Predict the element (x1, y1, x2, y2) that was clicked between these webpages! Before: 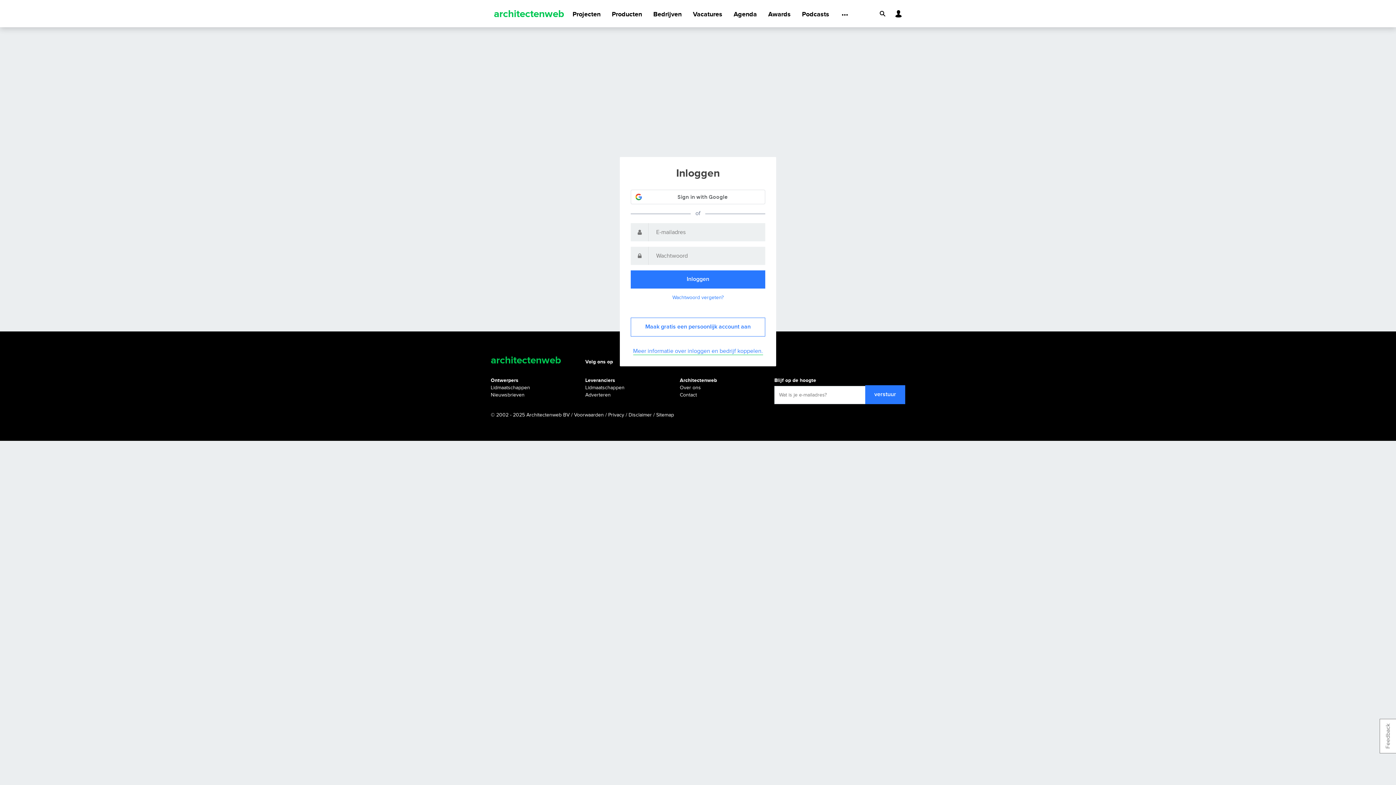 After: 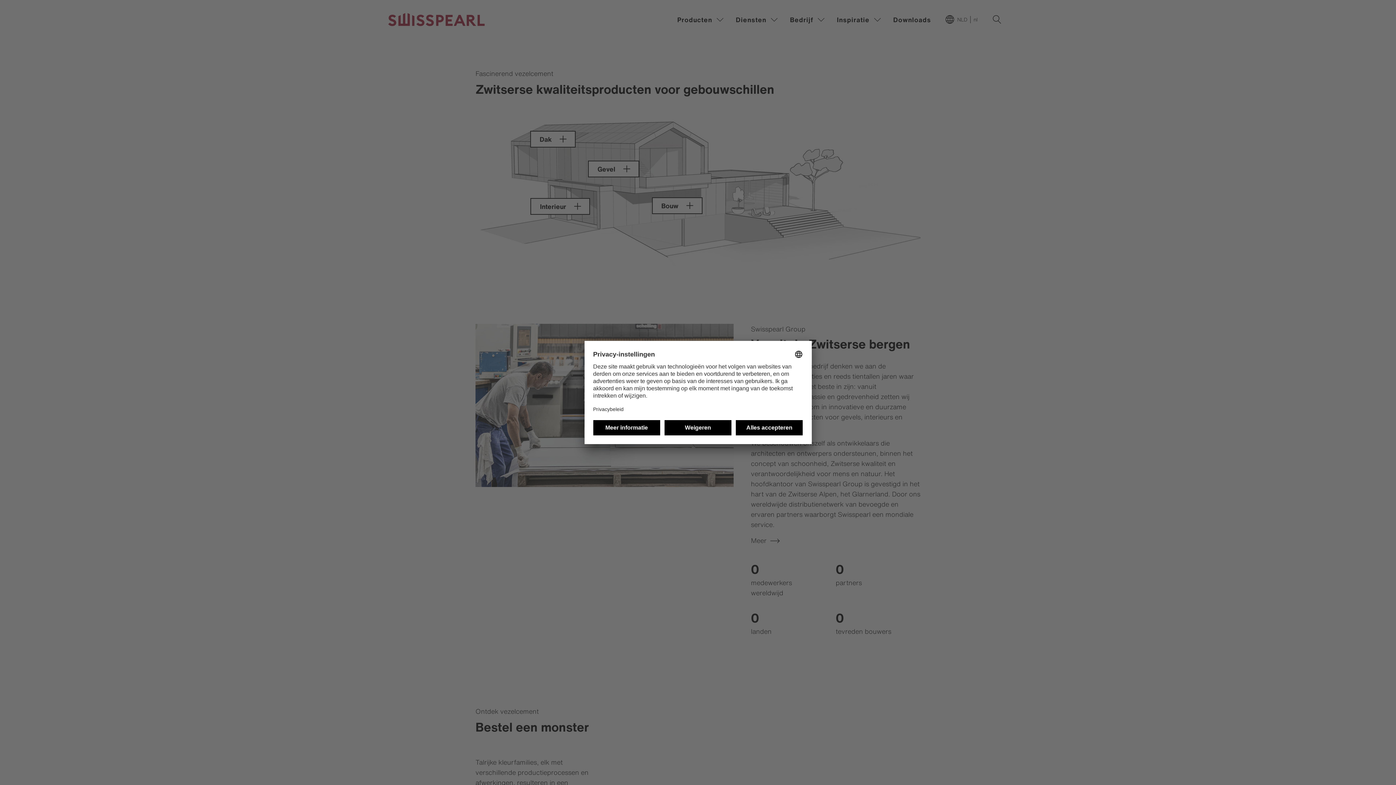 Action: bbox: (926, 294, 948, 316)